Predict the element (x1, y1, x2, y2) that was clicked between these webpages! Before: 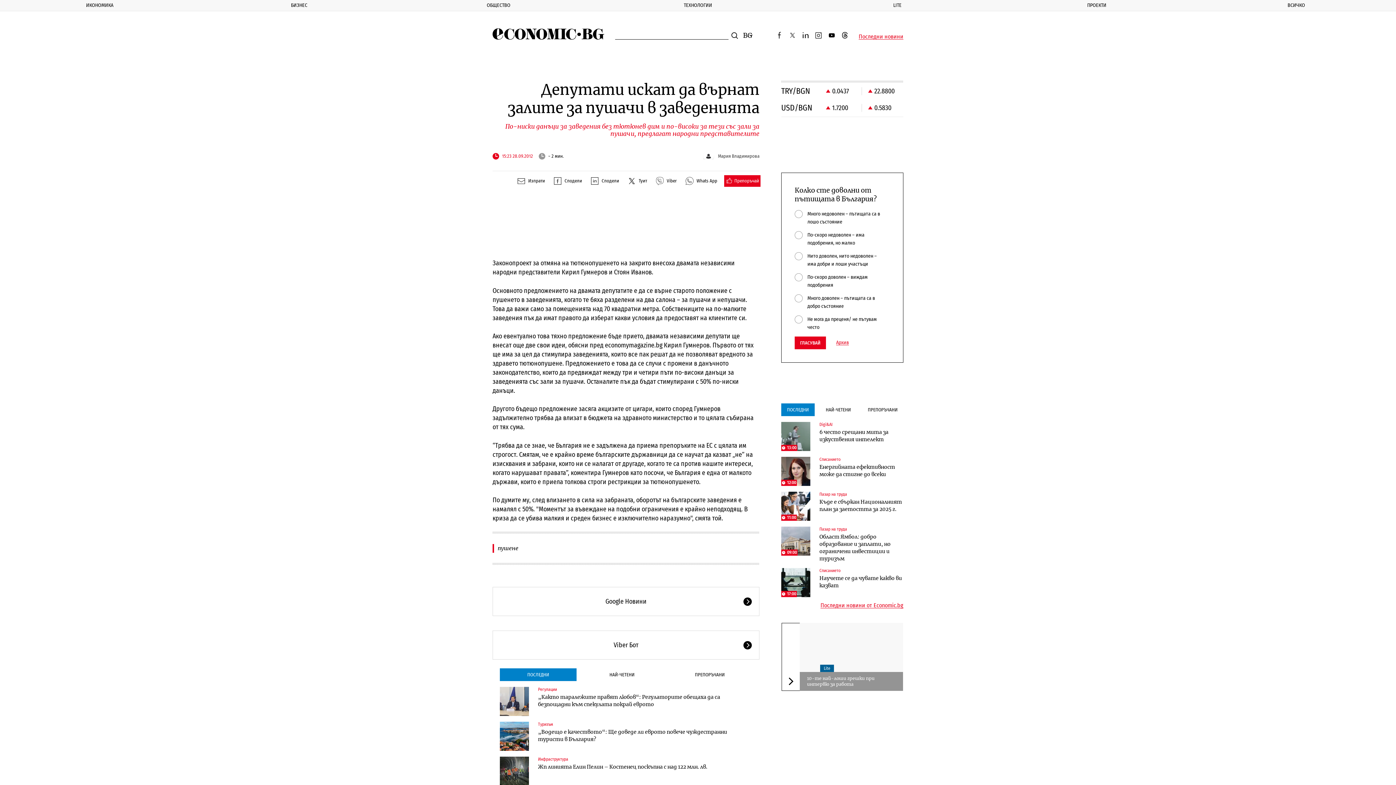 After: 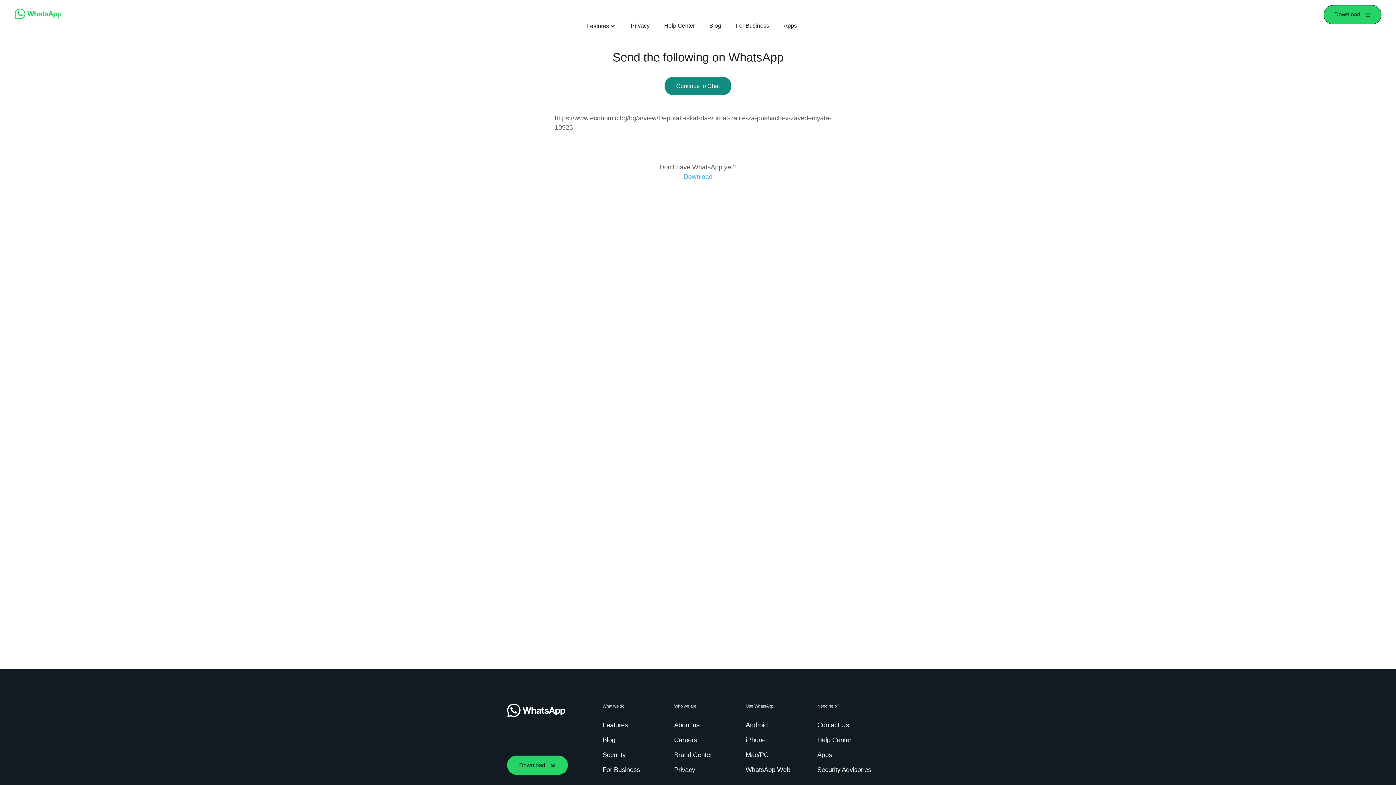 Action: label: Whats App bbox: (684, 175, 719, 186)